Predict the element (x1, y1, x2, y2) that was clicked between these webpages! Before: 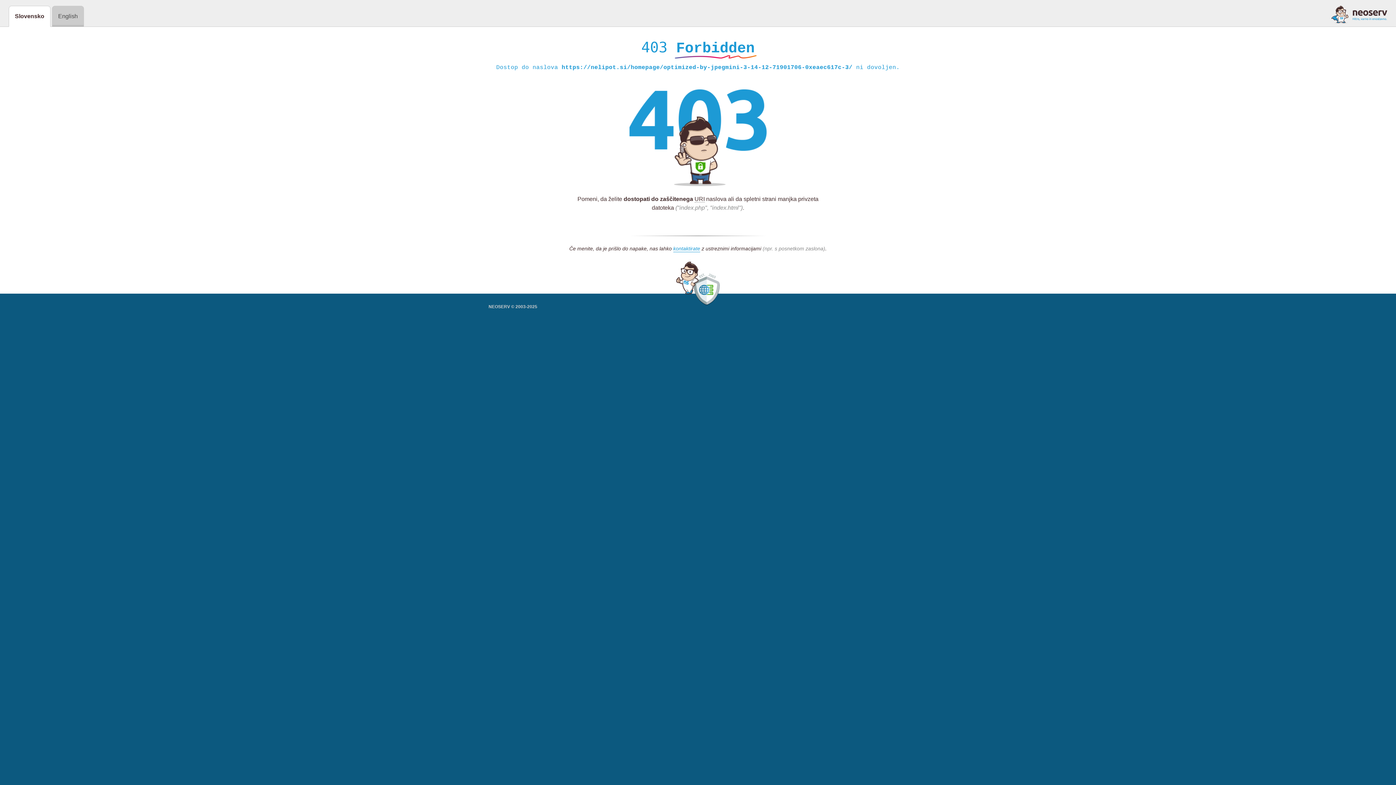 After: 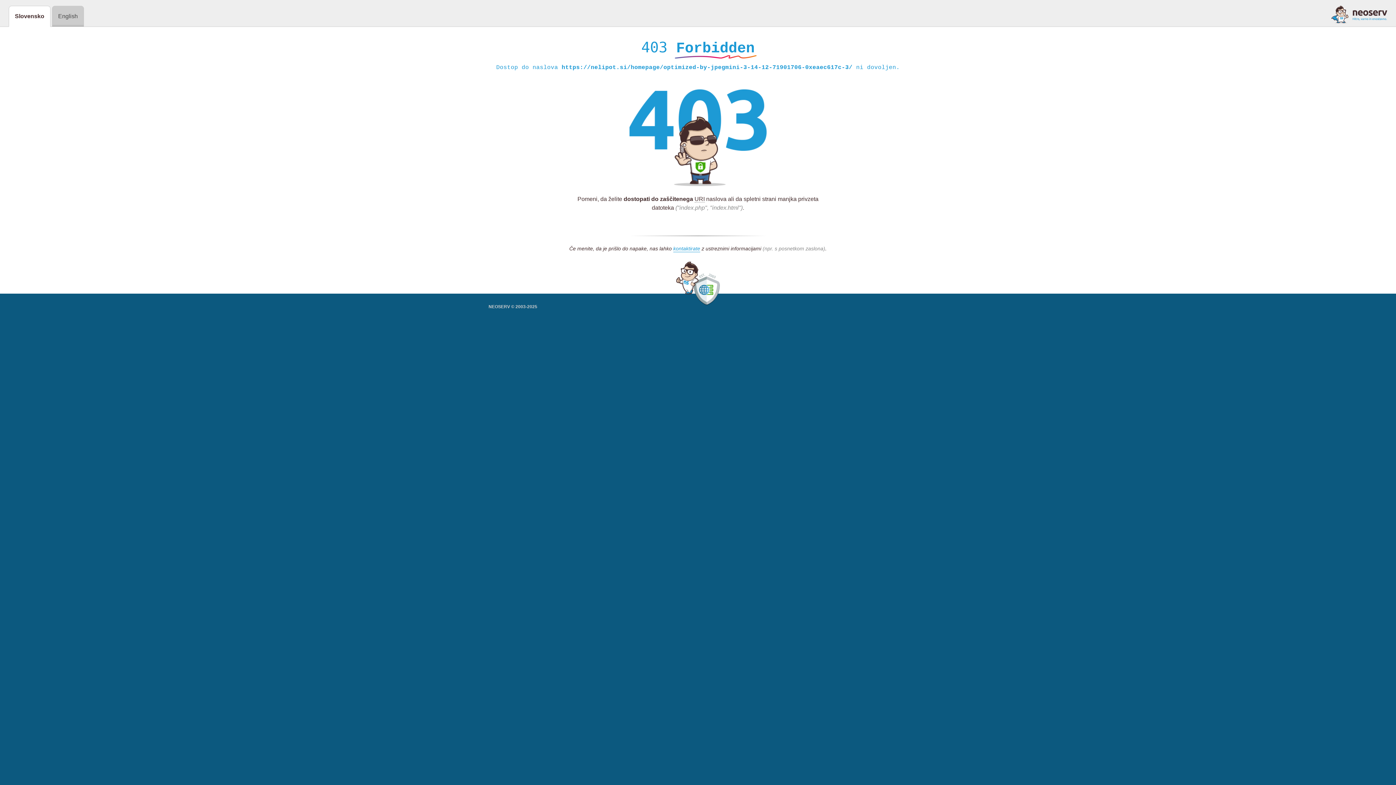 Action: bbox: (1331, 5, 1387, 23)